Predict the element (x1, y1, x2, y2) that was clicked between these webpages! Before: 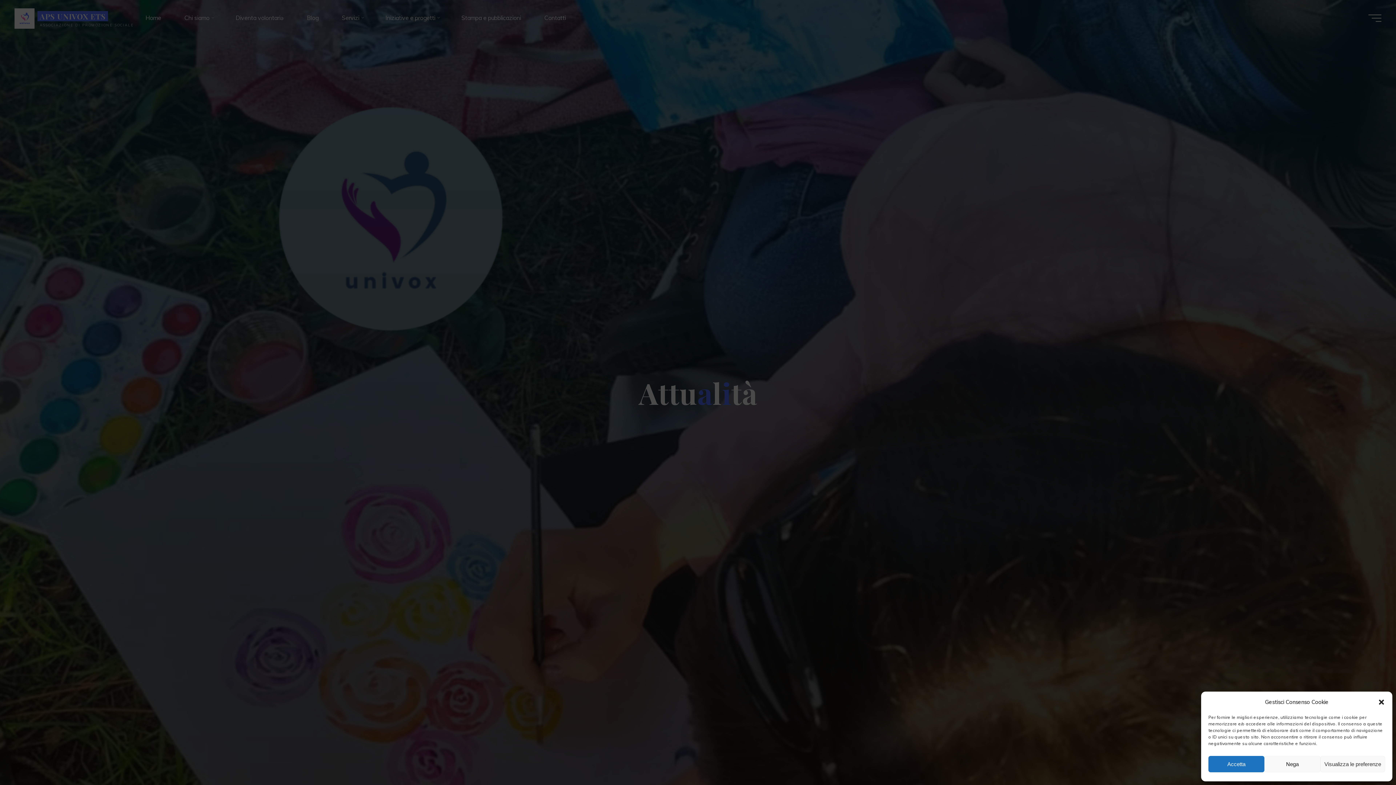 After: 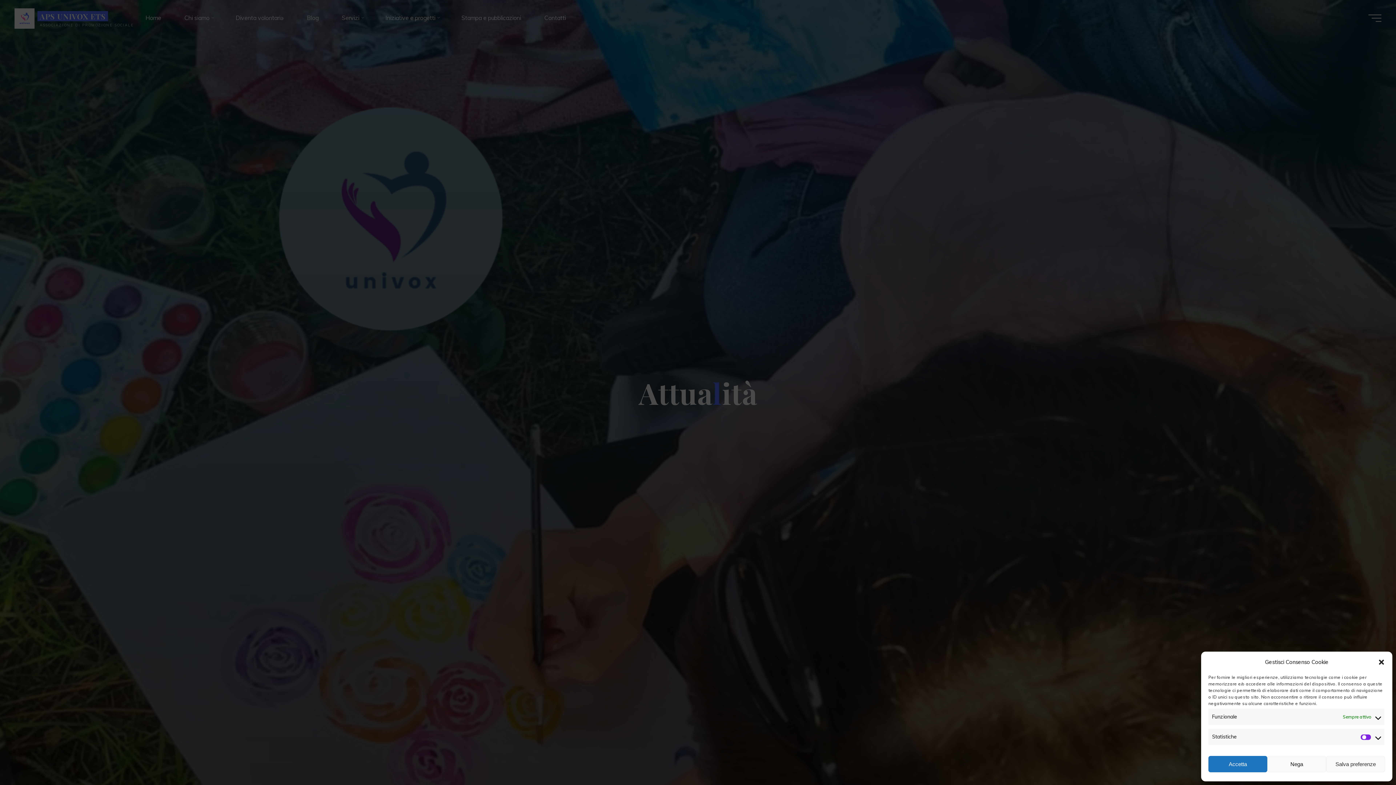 Action: bbox: (1320, 756, 1385, 772) label: Visualizza le preferenze